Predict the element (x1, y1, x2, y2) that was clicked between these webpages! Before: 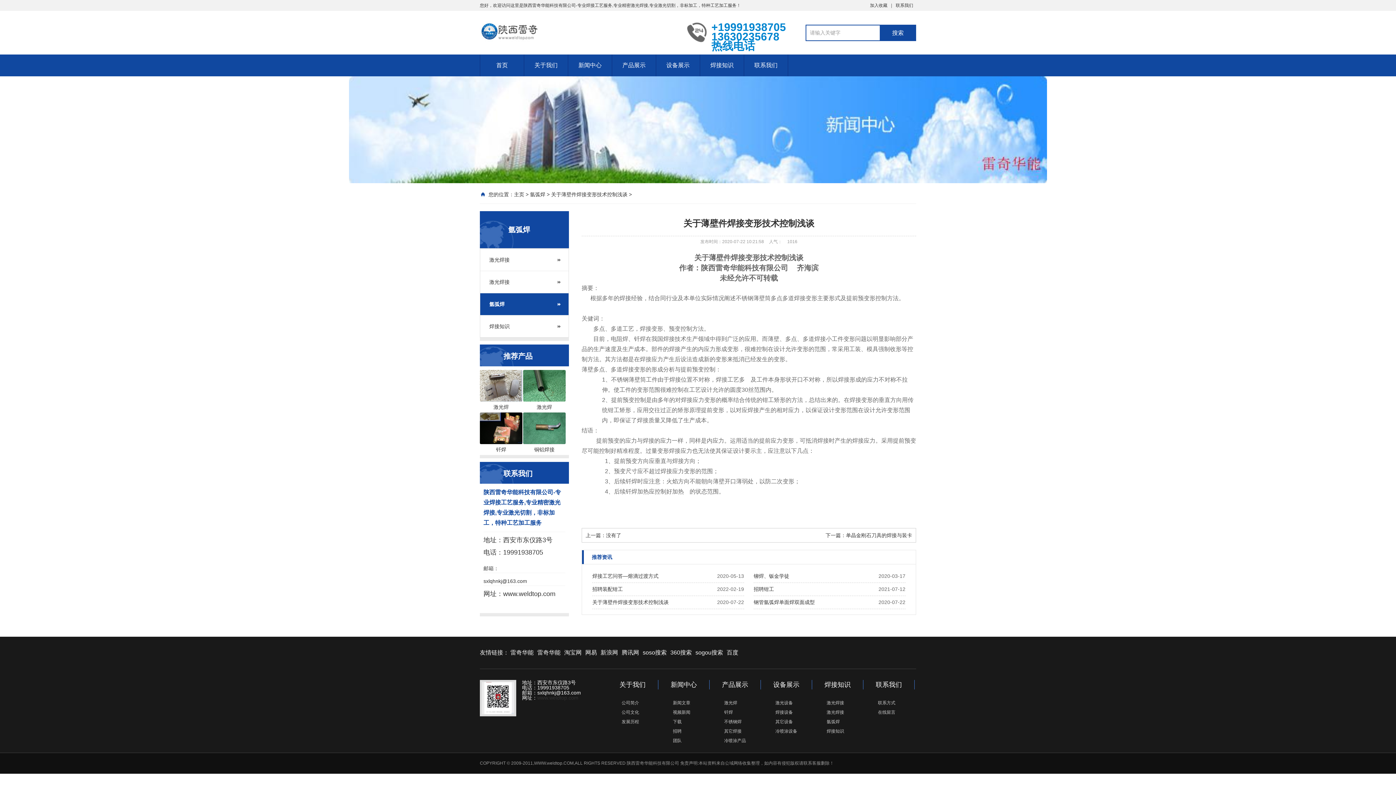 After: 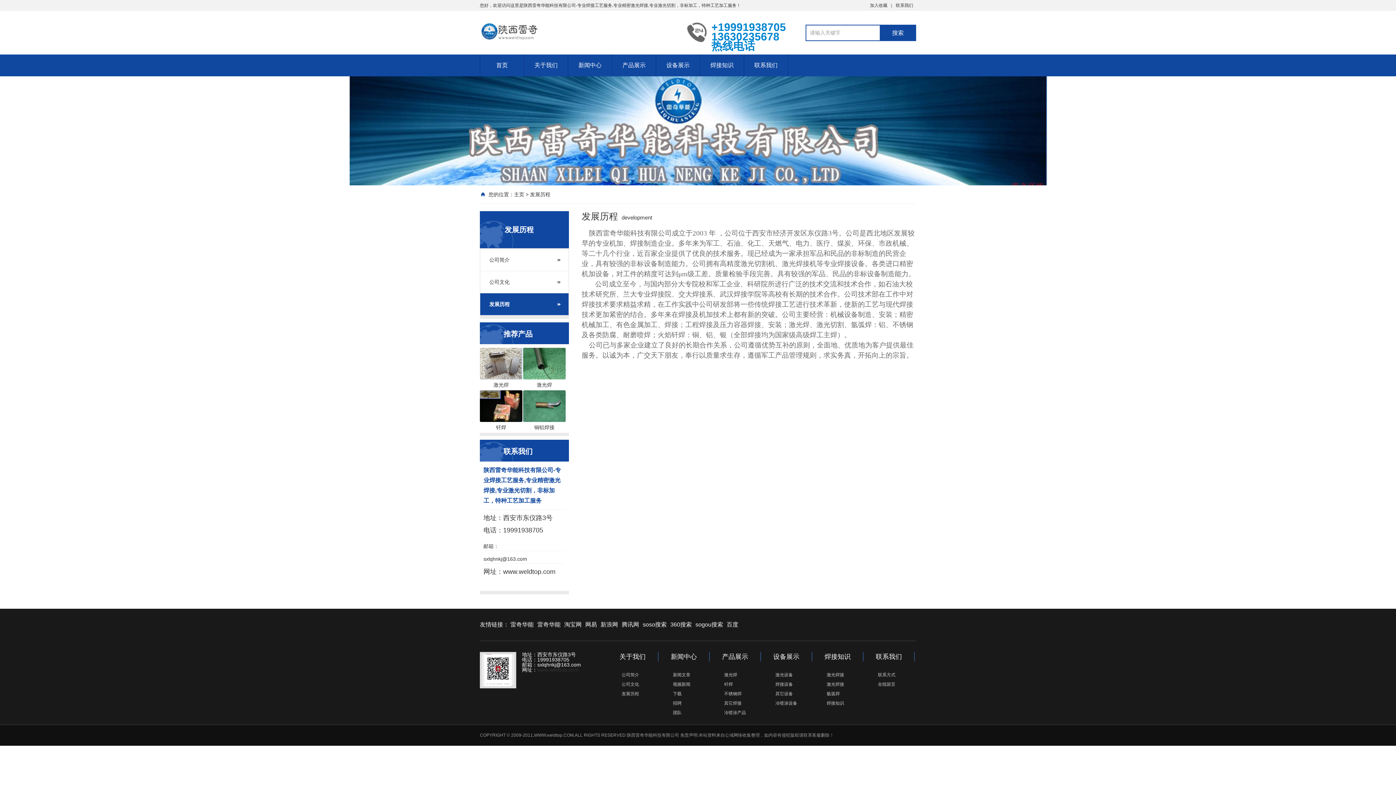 Action: bbox: (607, 717, 658, 726) label: 发展历程